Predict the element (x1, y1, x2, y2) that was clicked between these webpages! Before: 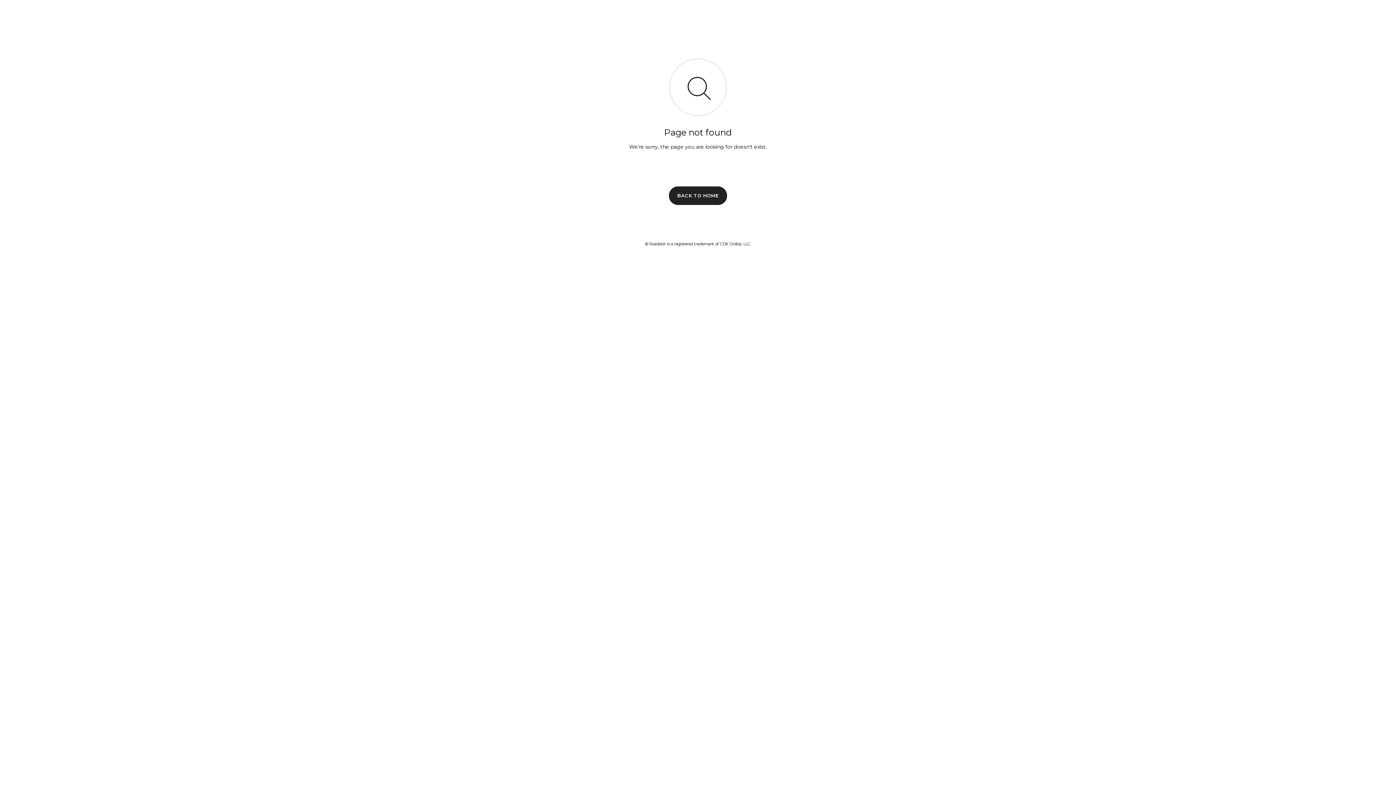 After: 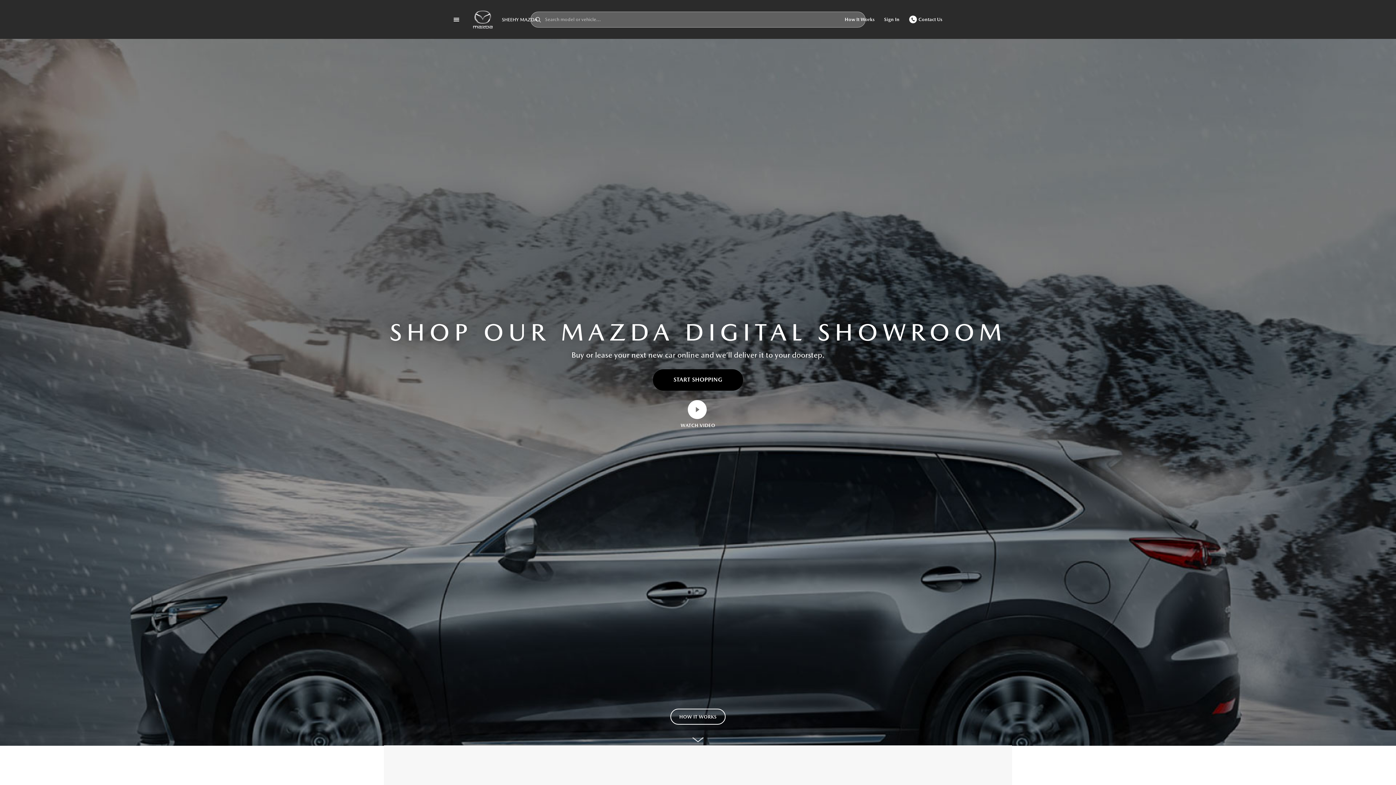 Action: bbox: (669, 186, 727, 204) label: BACK TO HOME